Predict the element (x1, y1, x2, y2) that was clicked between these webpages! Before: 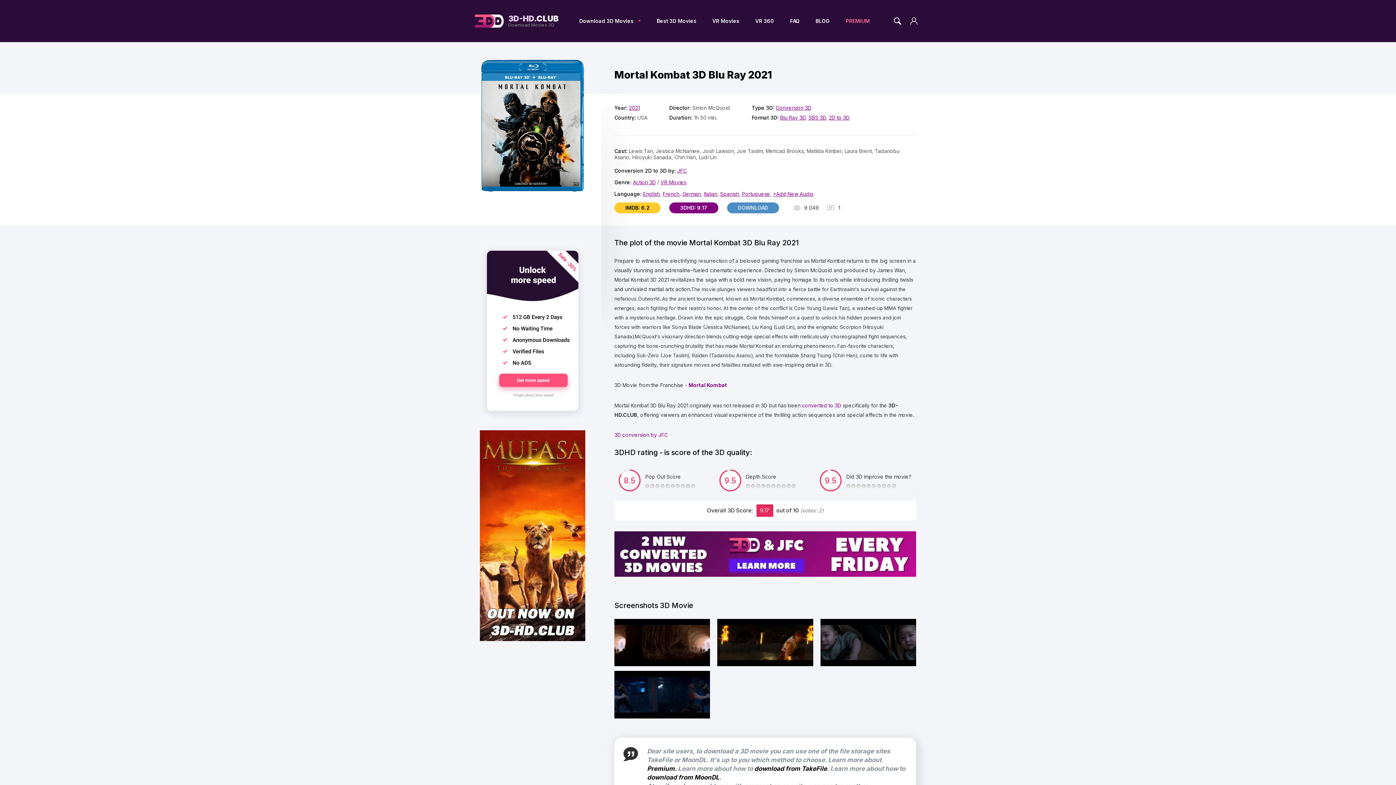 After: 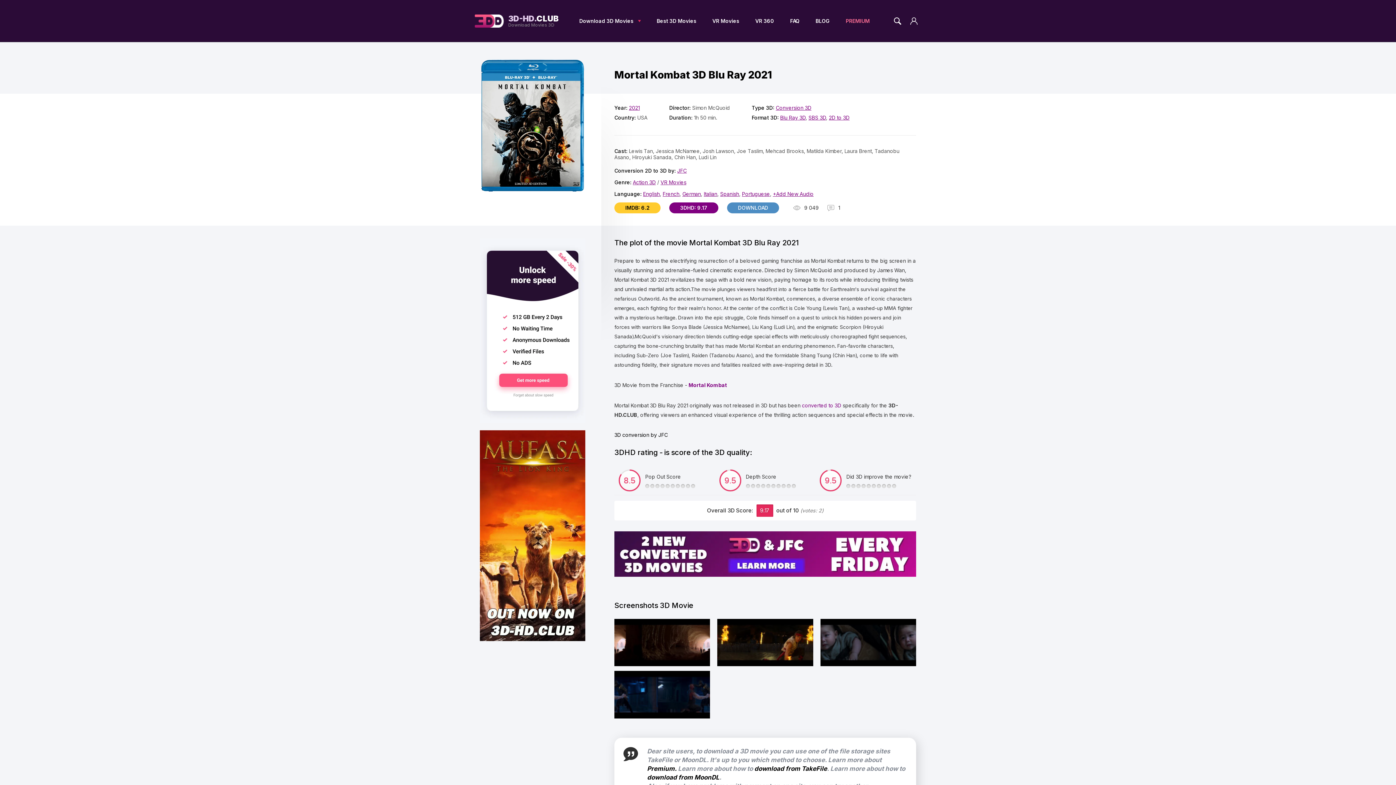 Action: bbox: (614, 432, 668, 438) label: 3D conversion by JFC